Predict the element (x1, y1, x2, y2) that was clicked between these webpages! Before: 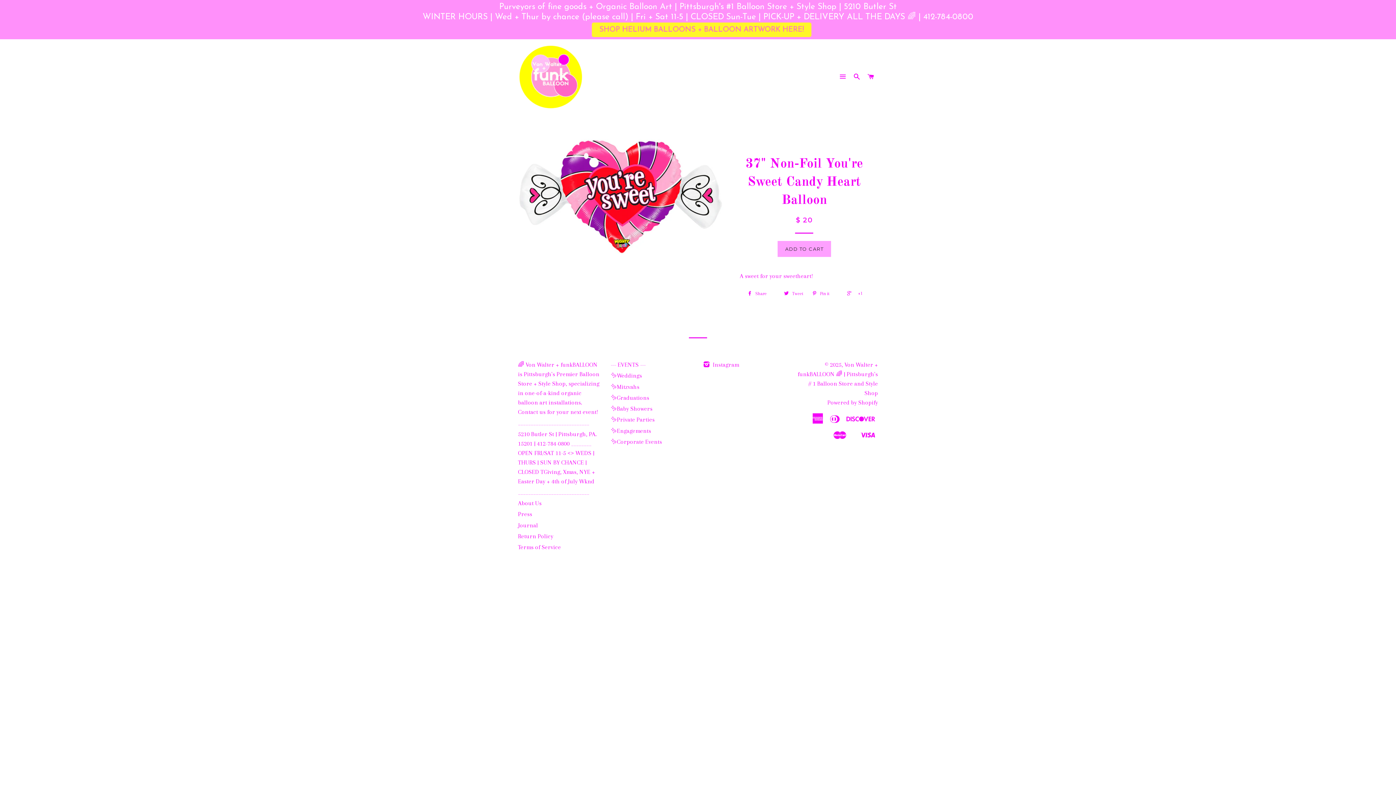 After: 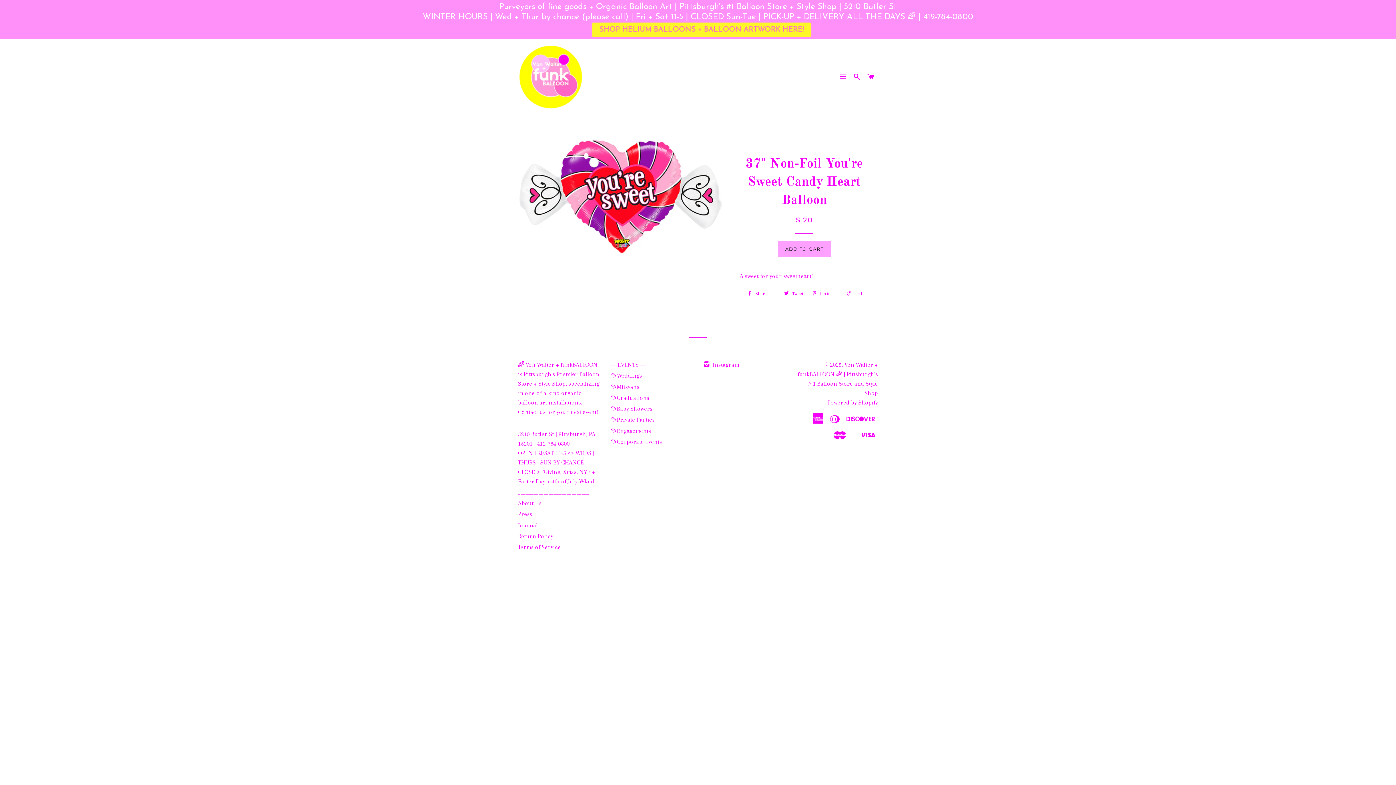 Action: label: Powered by Shopify bbox: (827, 399, 878, 406)